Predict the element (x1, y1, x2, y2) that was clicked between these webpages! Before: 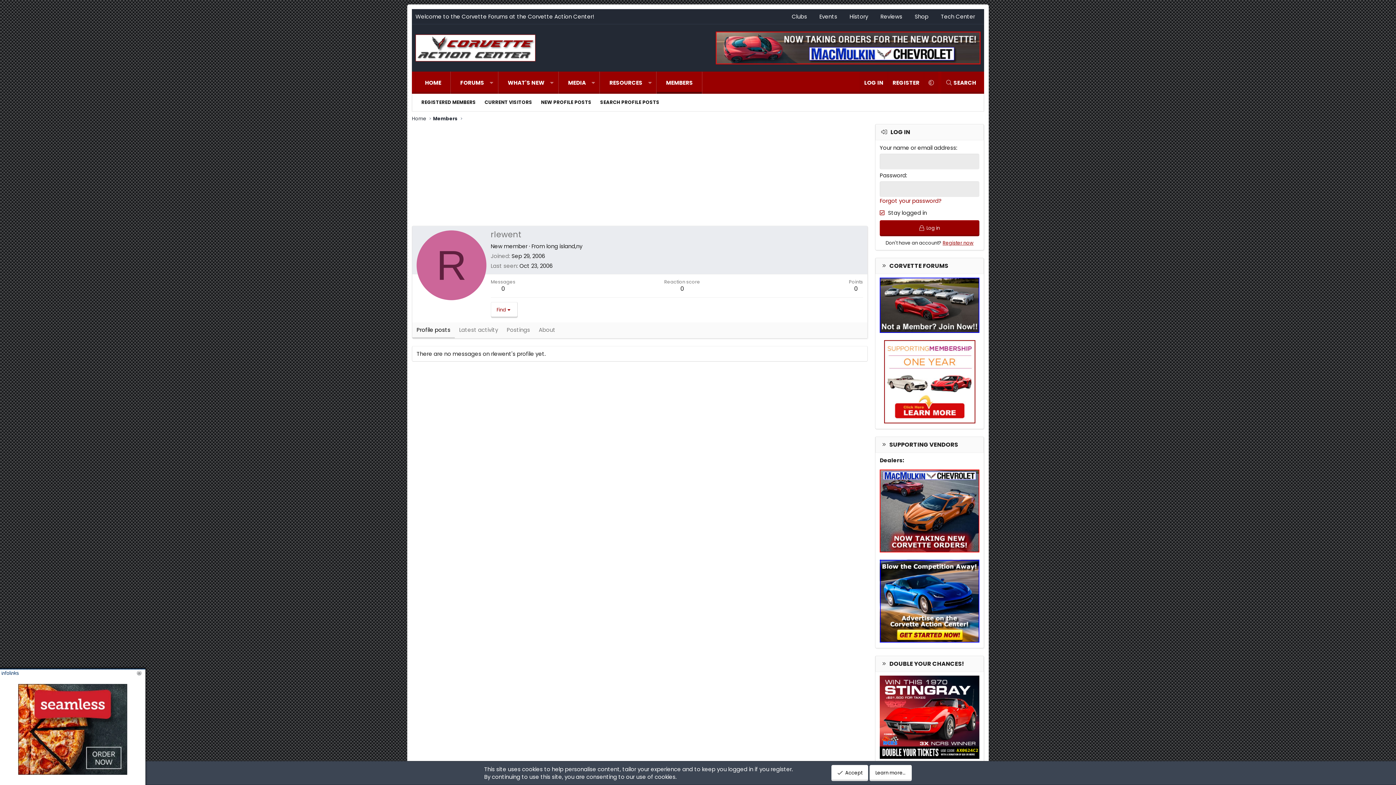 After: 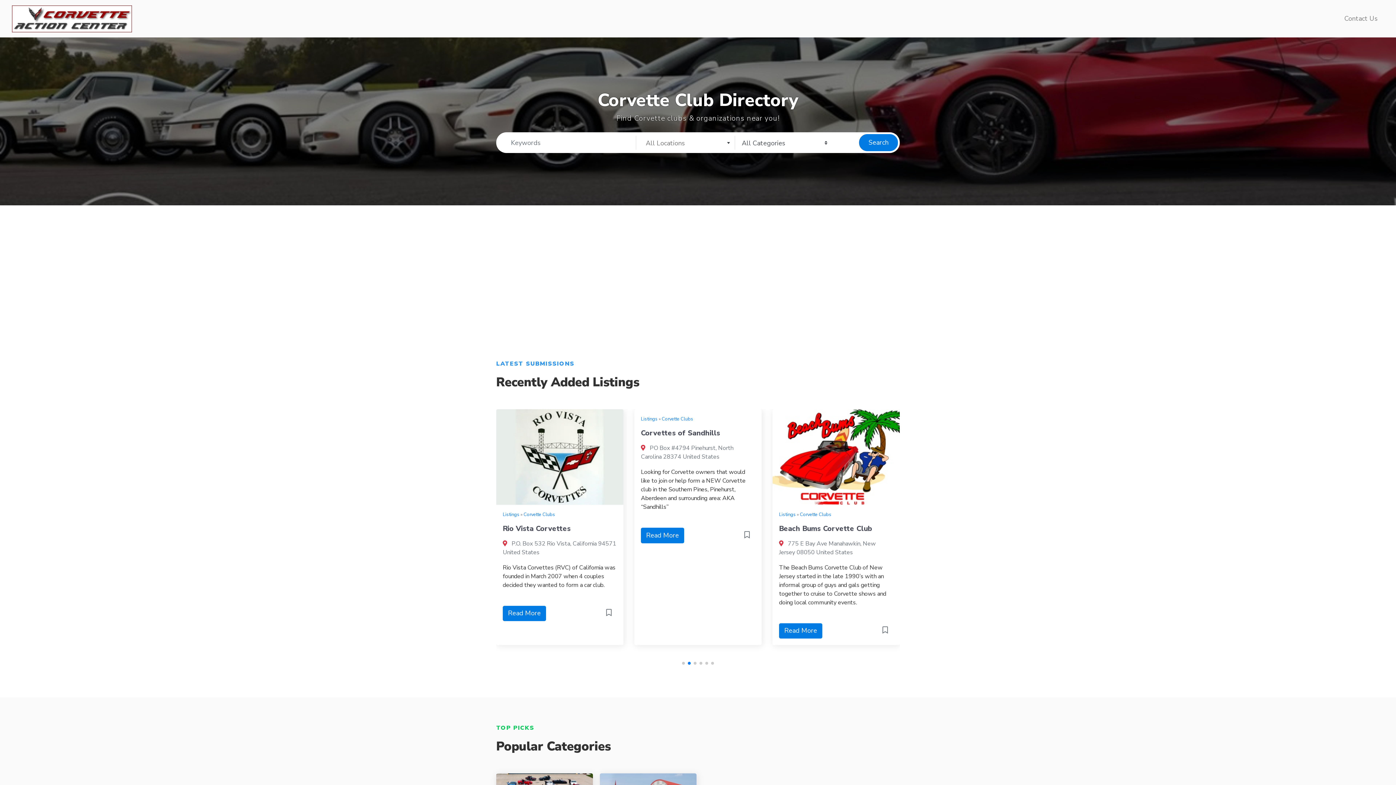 Action: bbox: (786, 9, 812, 24) label: Clubs